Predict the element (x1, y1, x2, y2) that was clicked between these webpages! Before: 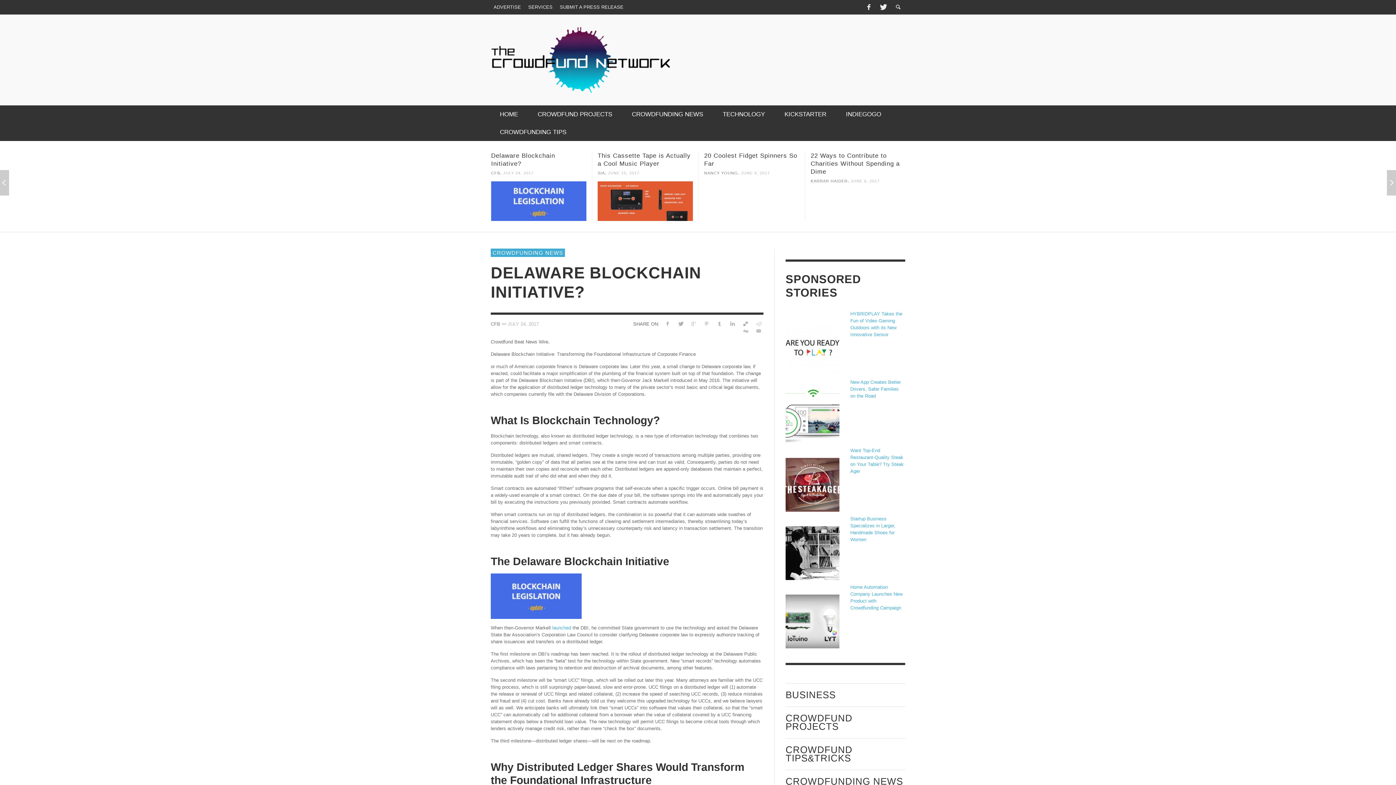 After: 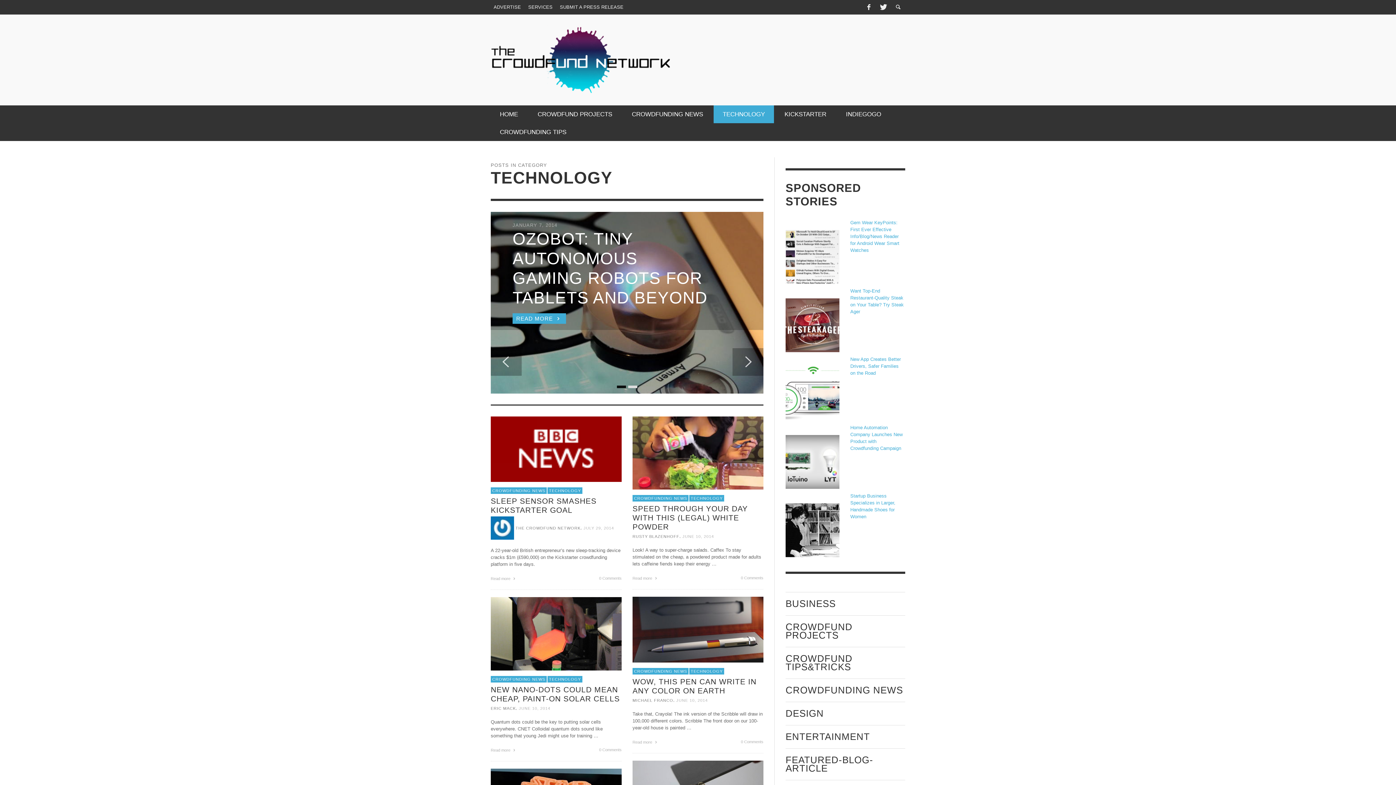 Action: label: TECHNOLOGY bbox: (713, 105, 774, 123)